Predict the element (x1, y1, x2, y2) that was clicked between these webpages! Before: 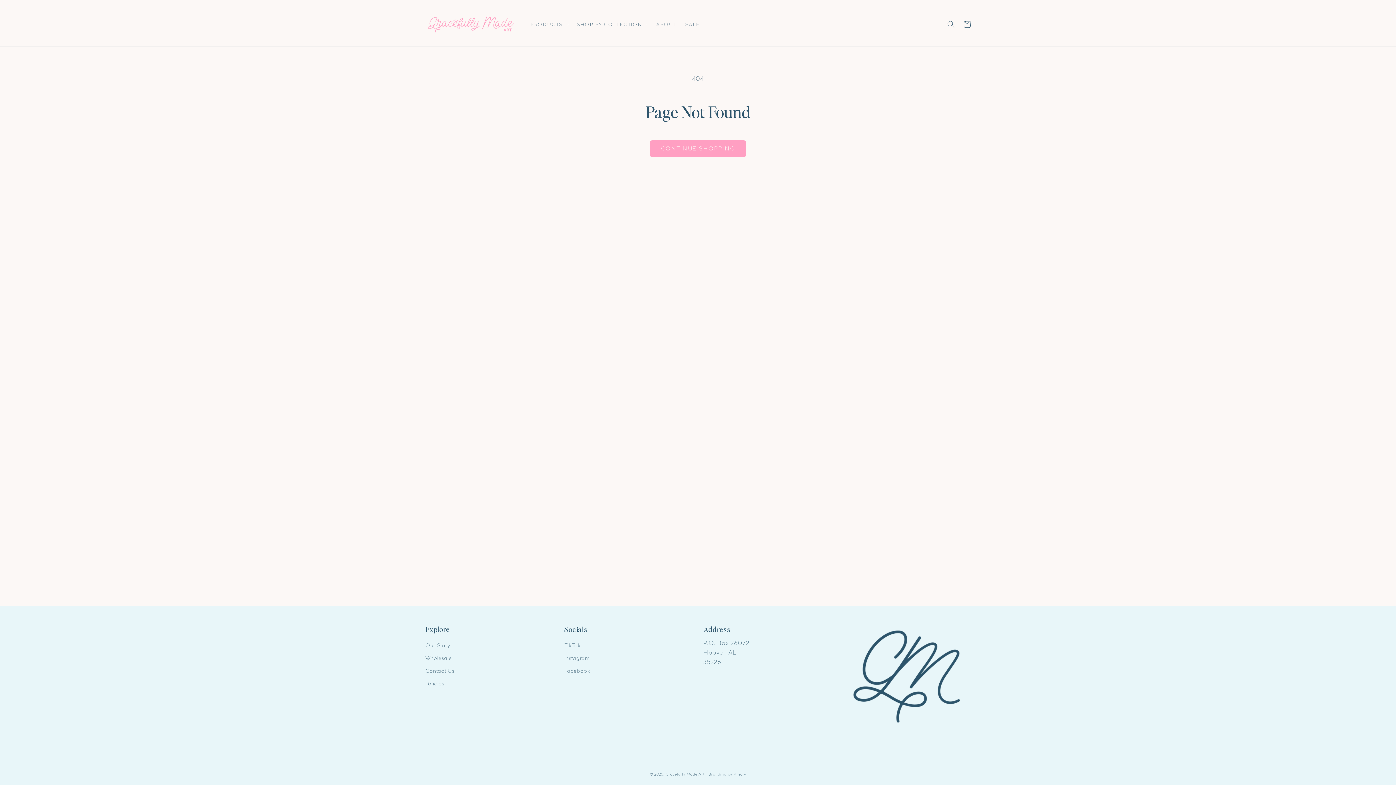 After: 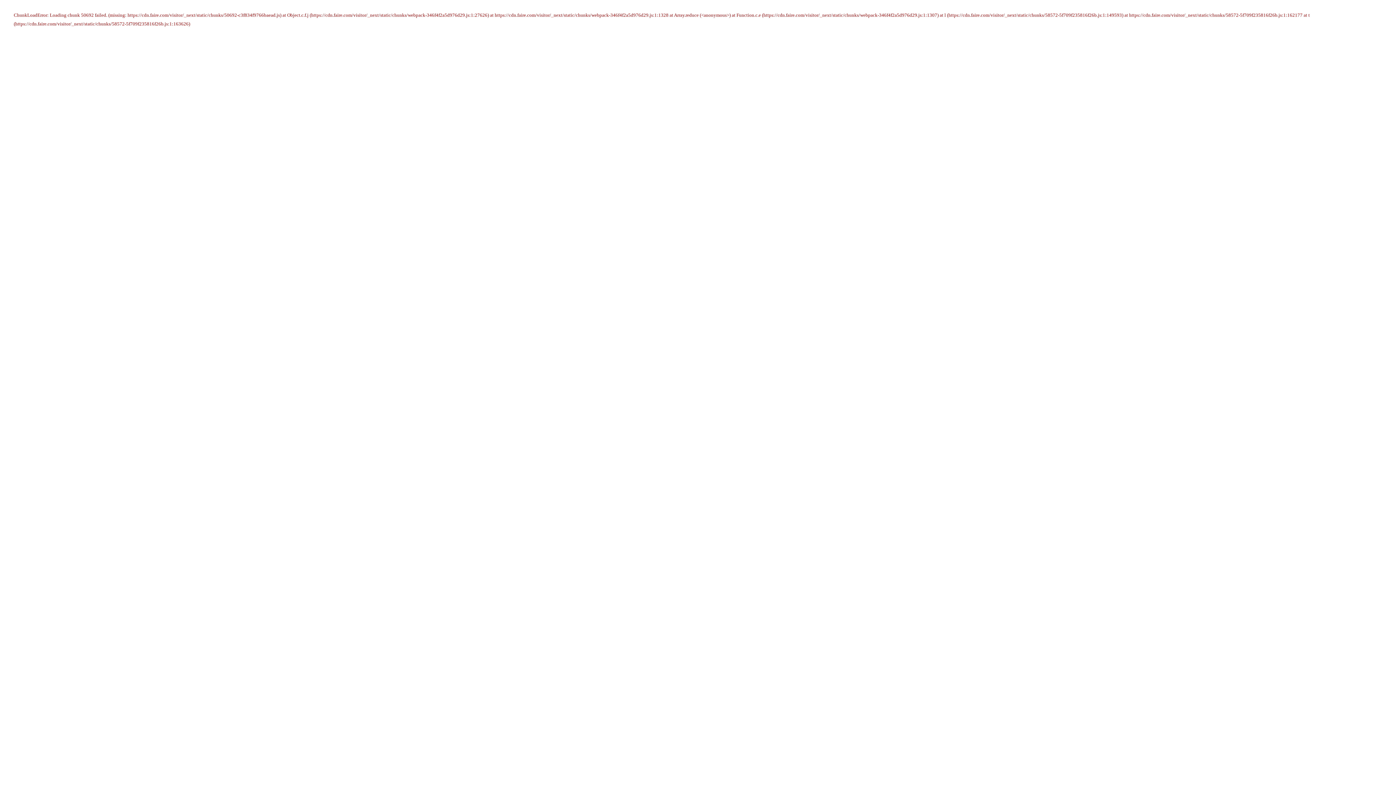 Action: bbox: (425, 652, 452, 665) label: Wholesale